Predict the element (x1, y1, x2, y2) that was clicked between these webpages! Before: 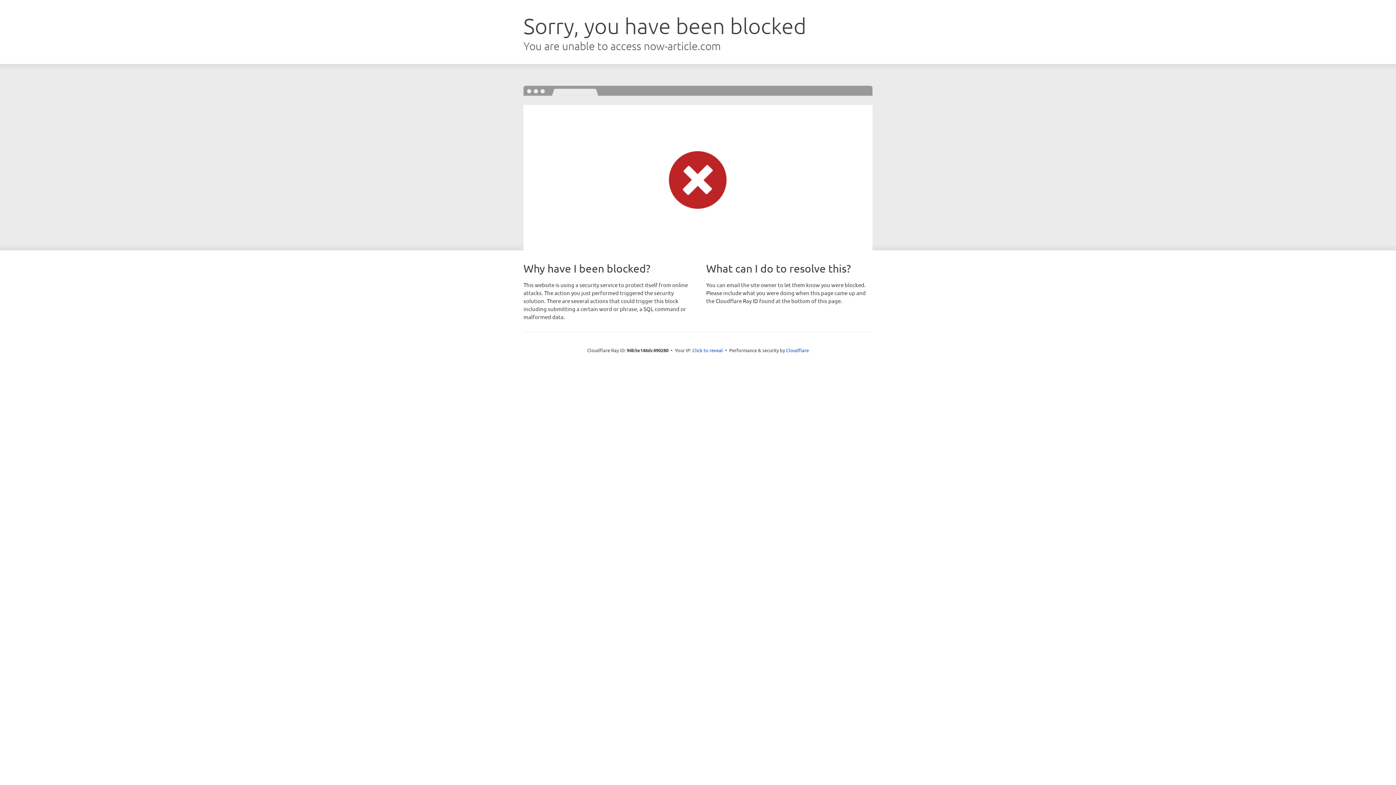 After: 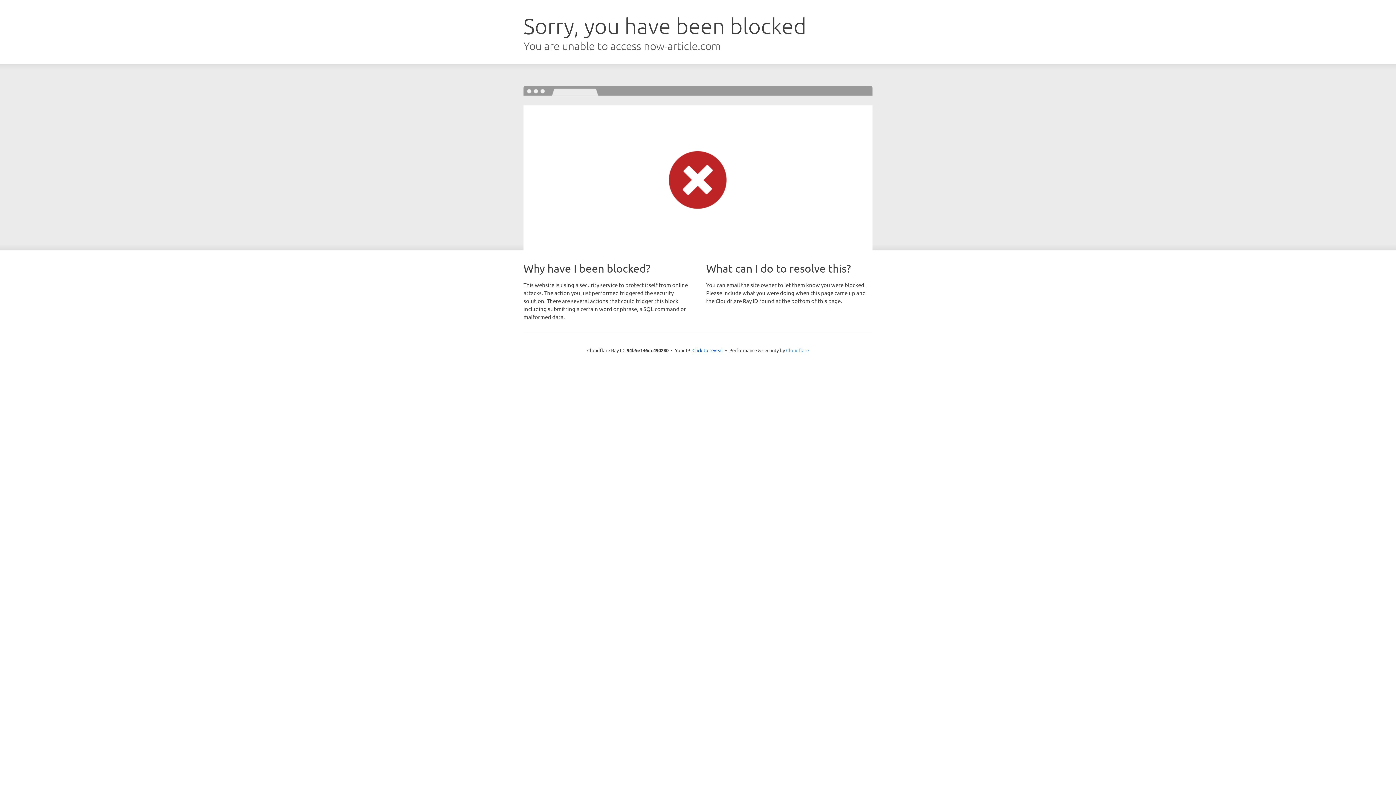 Action: label: Cloudflare bbox: (786, 347, 809, 353)